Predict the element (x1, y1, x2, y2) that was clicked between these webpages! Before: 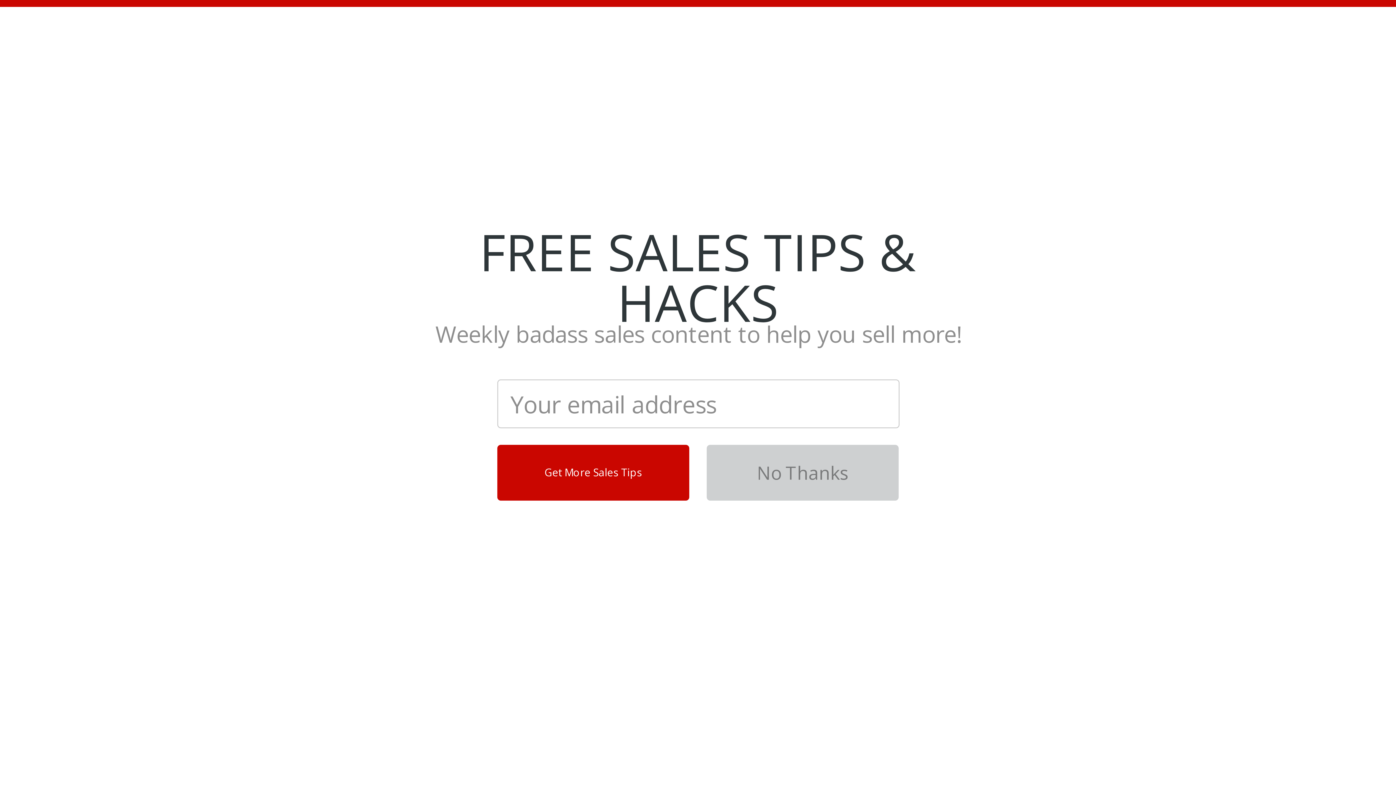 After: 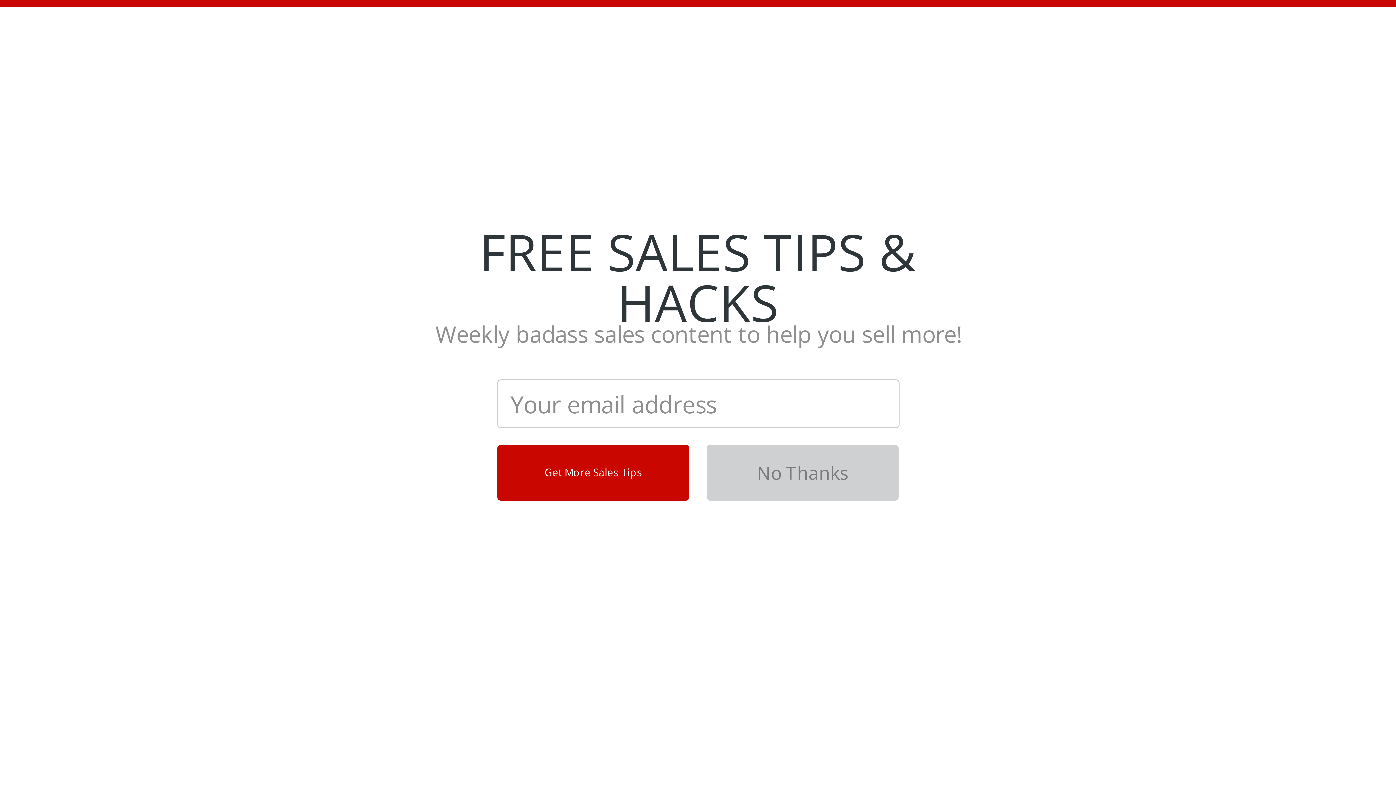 Action: bbox: (811, 229, 827, 245)